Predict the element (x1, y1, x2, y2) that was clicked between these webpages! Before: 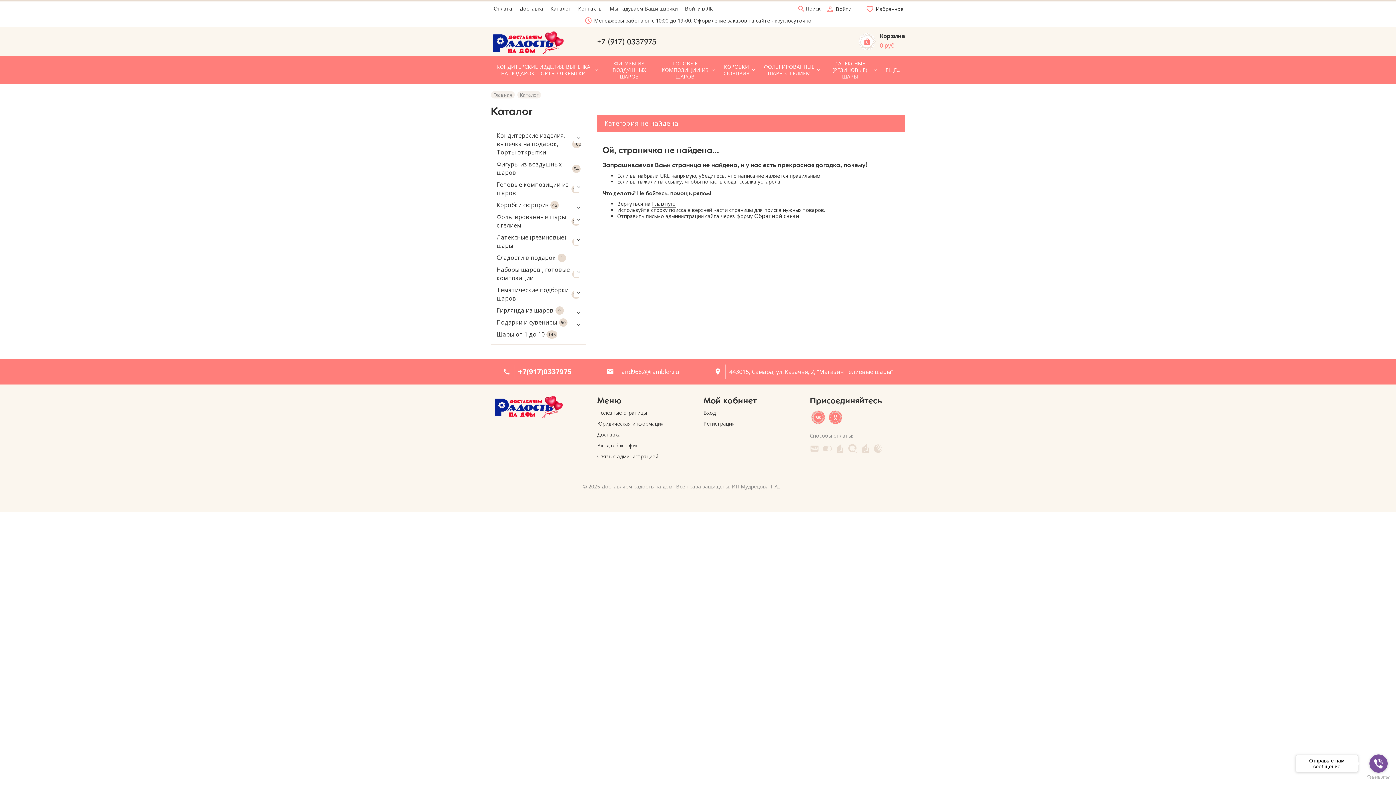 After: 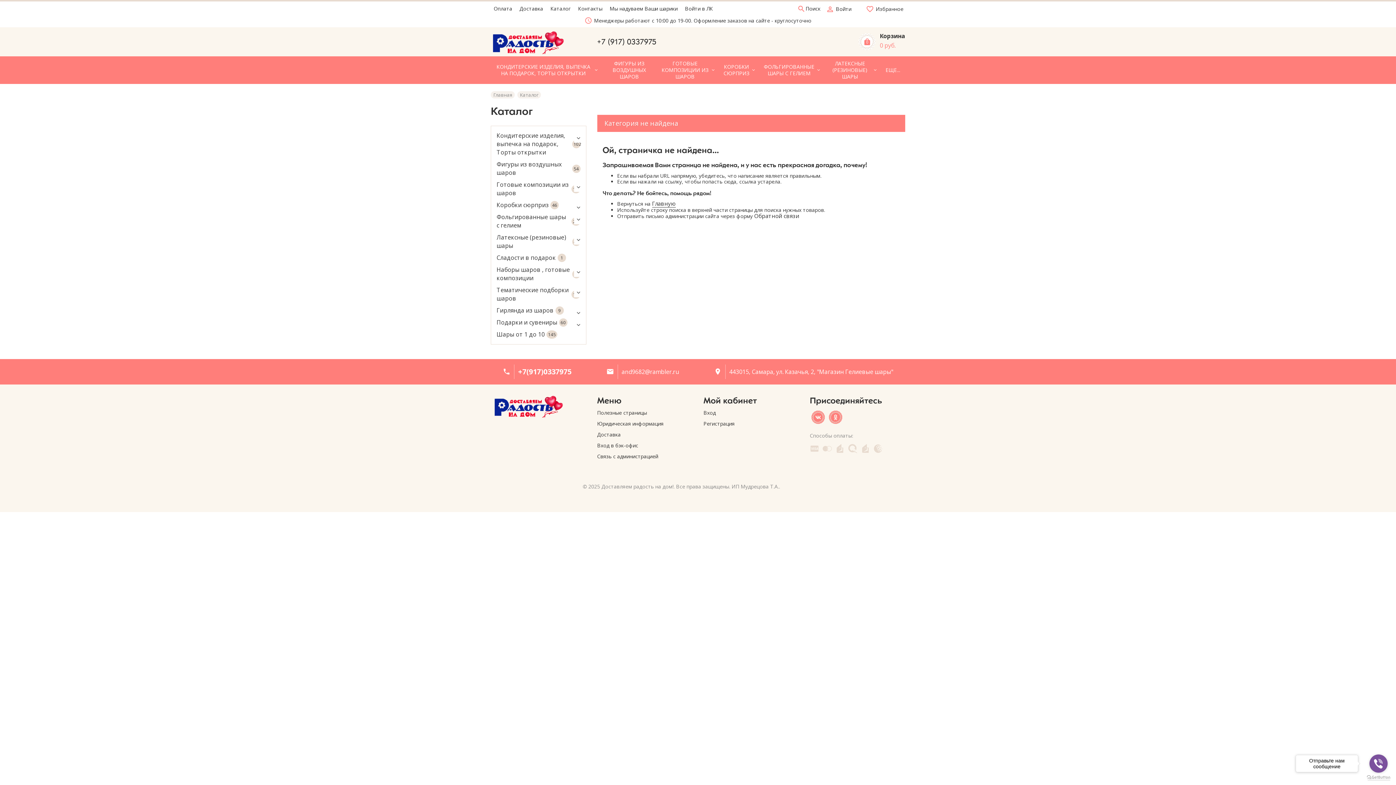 Action: bbox: (1367, 775, 1390, 780) label: Go to GetButton.io website